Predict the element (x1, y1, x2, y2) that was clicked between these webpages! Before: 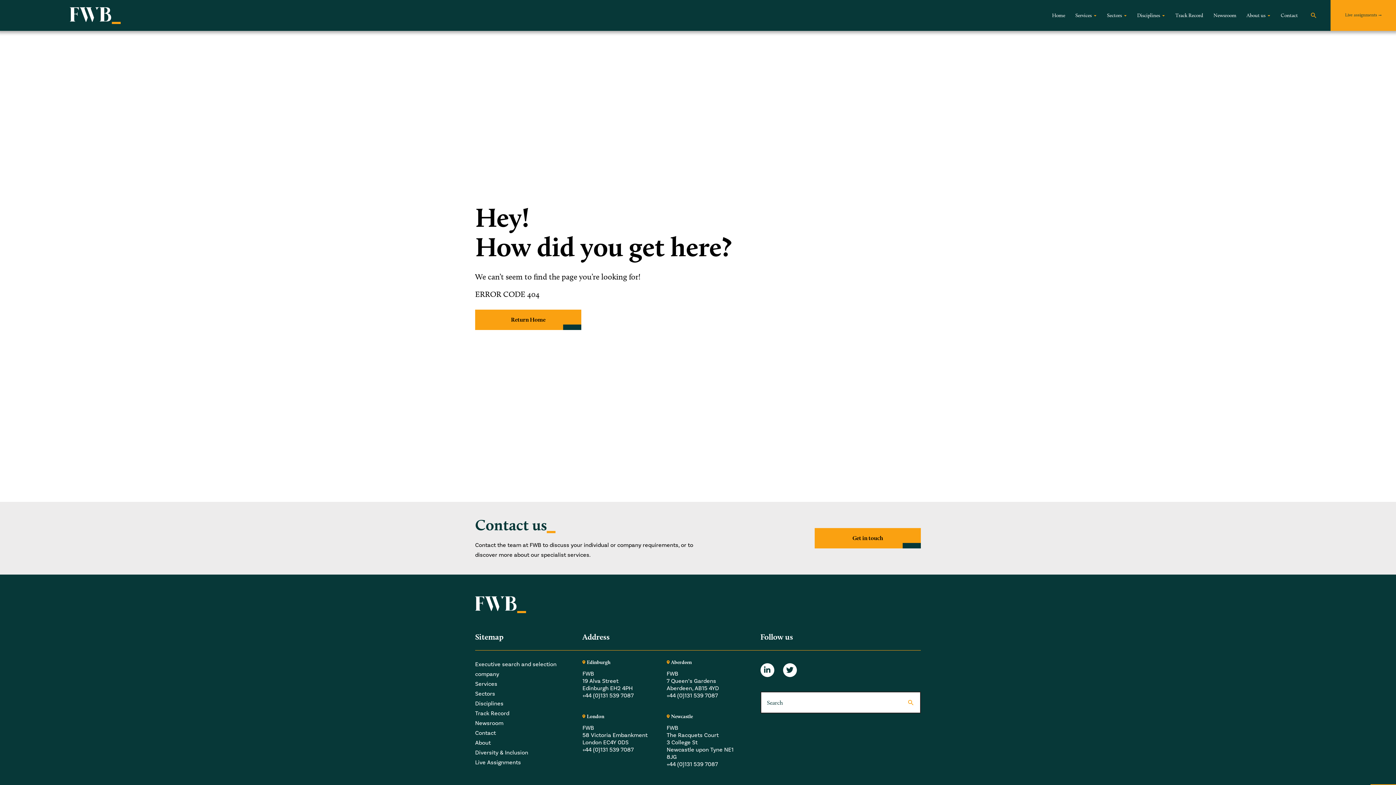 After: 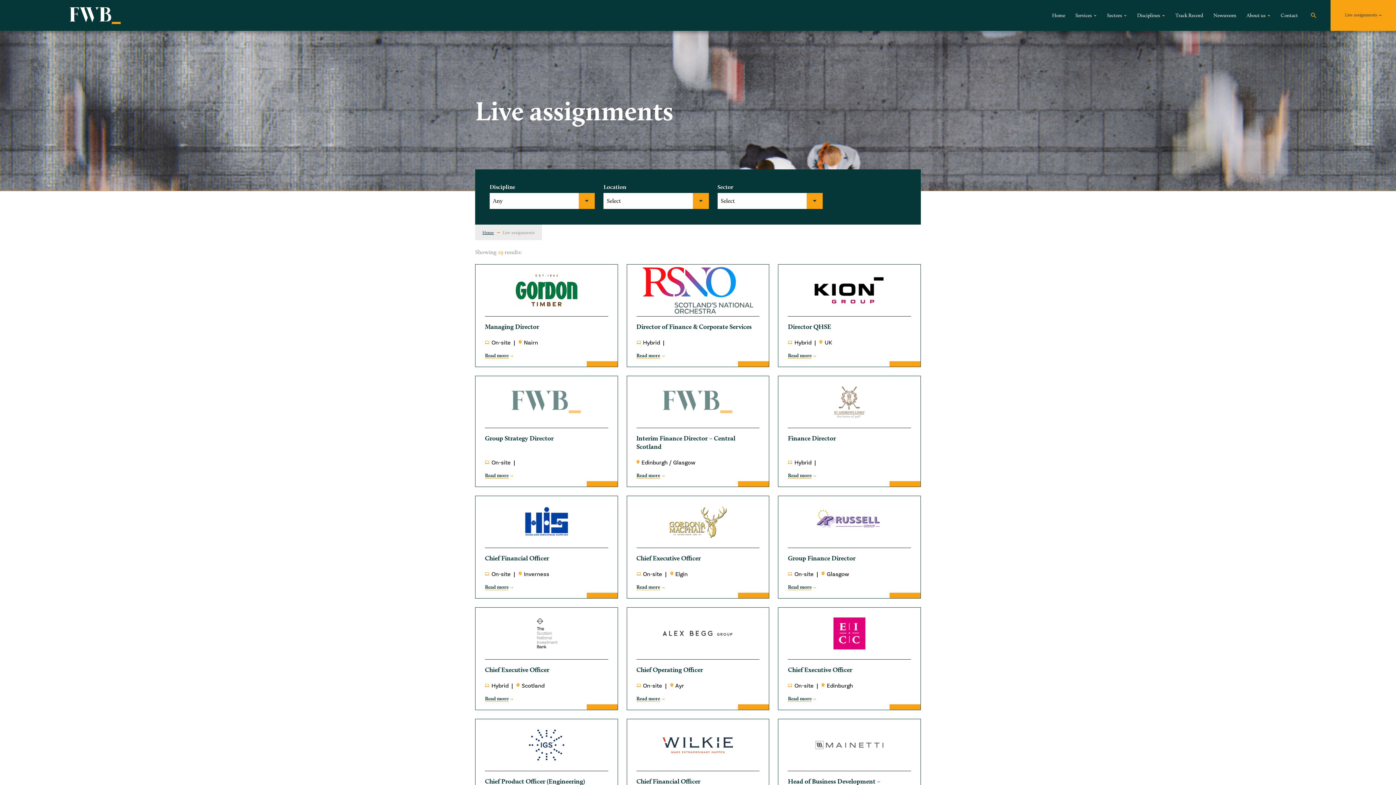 Action: label: Live Assignments bbox: (475, 758, 564, 768)